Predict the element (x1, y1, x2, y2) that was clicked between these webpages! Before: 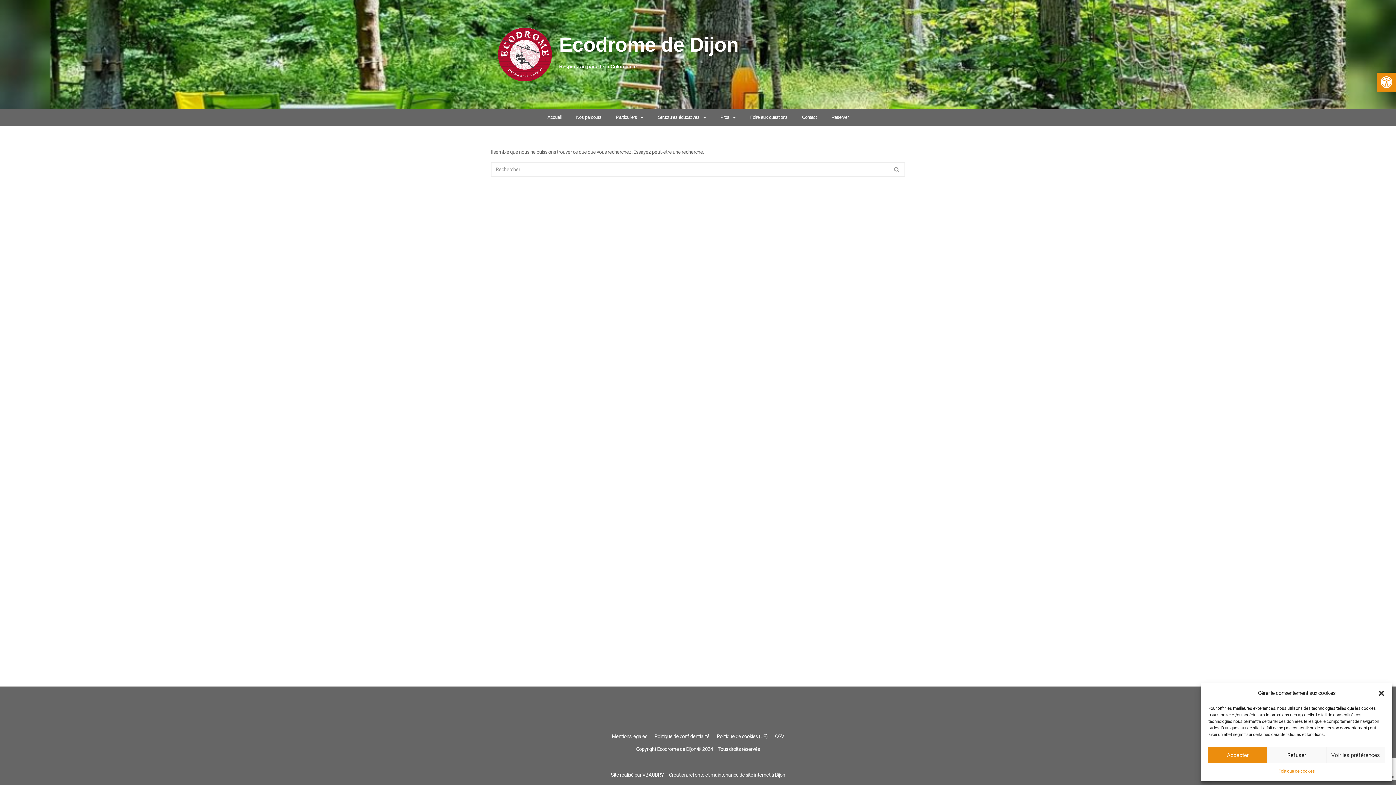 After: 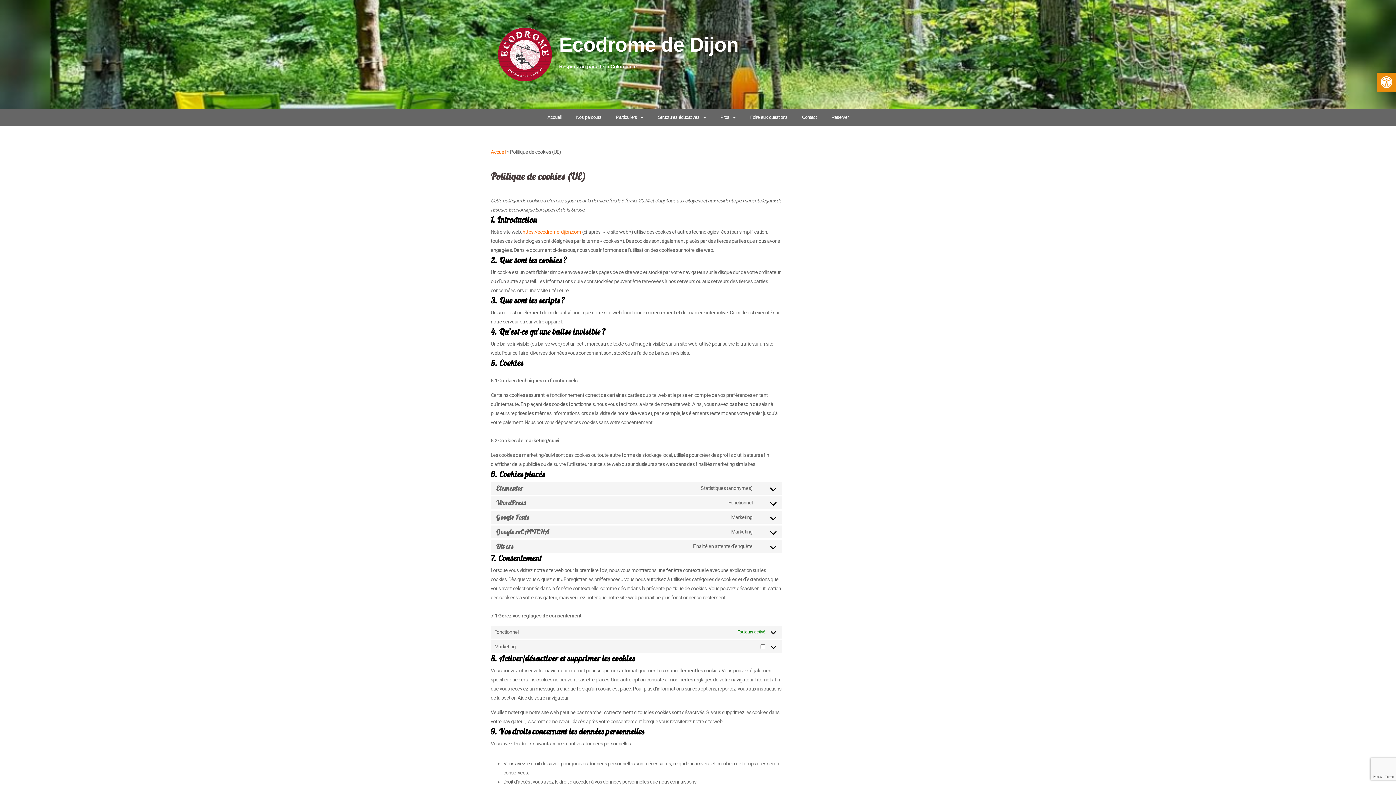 Action: bbox: (716, 732, 767, 741) label: Politique de cookies (UE)